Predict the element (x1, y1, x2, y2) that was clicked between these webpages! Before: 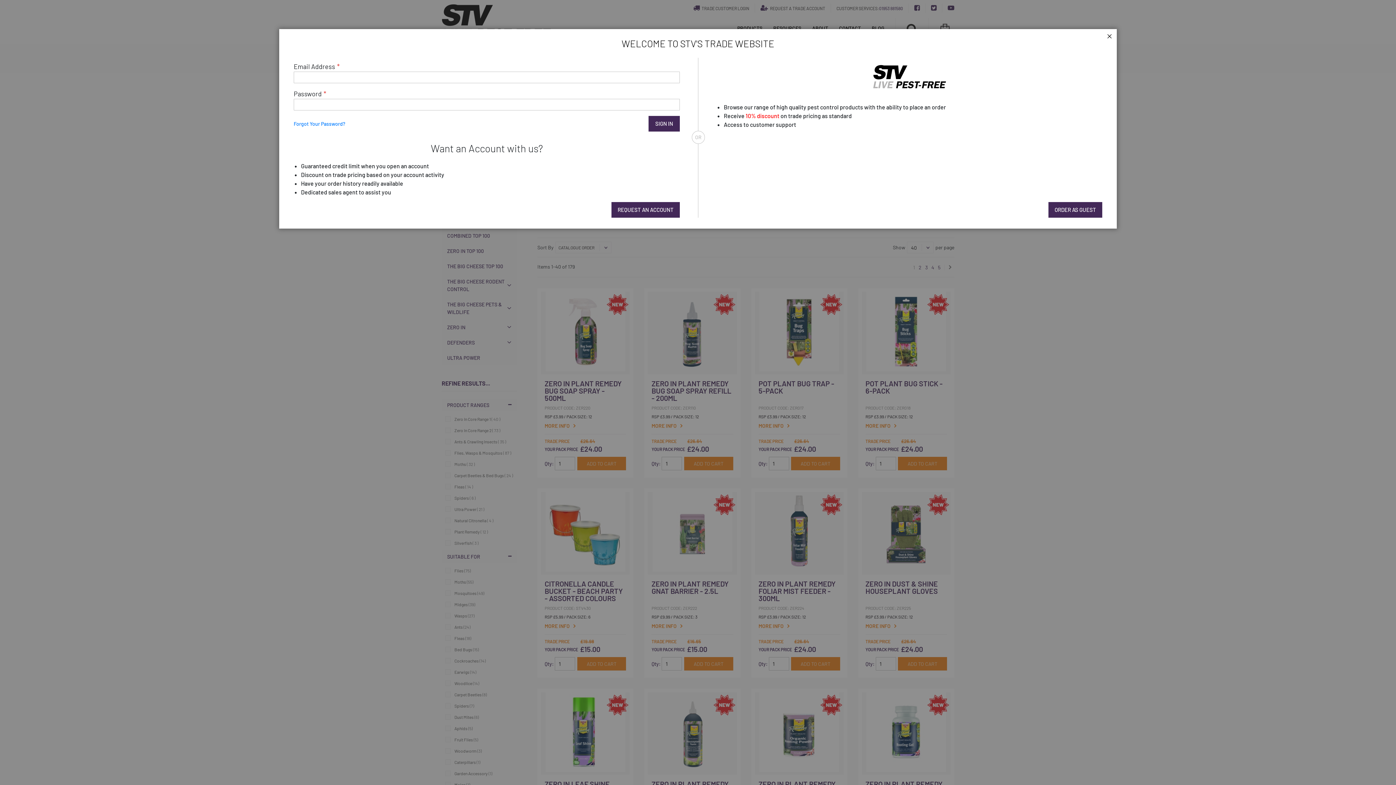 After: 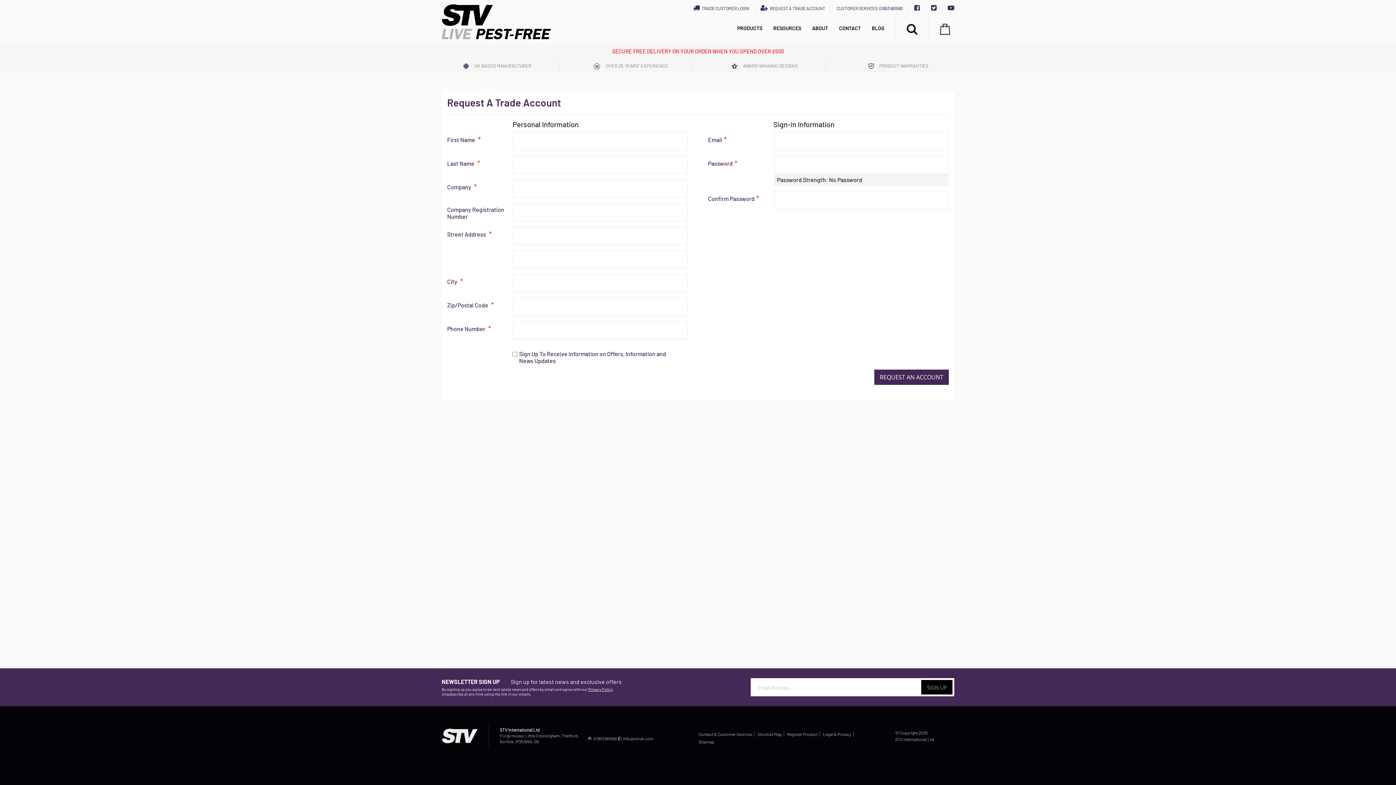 Action: bbox: (611, 202, 680, 217) label: REQUEST AN ACCOUNT